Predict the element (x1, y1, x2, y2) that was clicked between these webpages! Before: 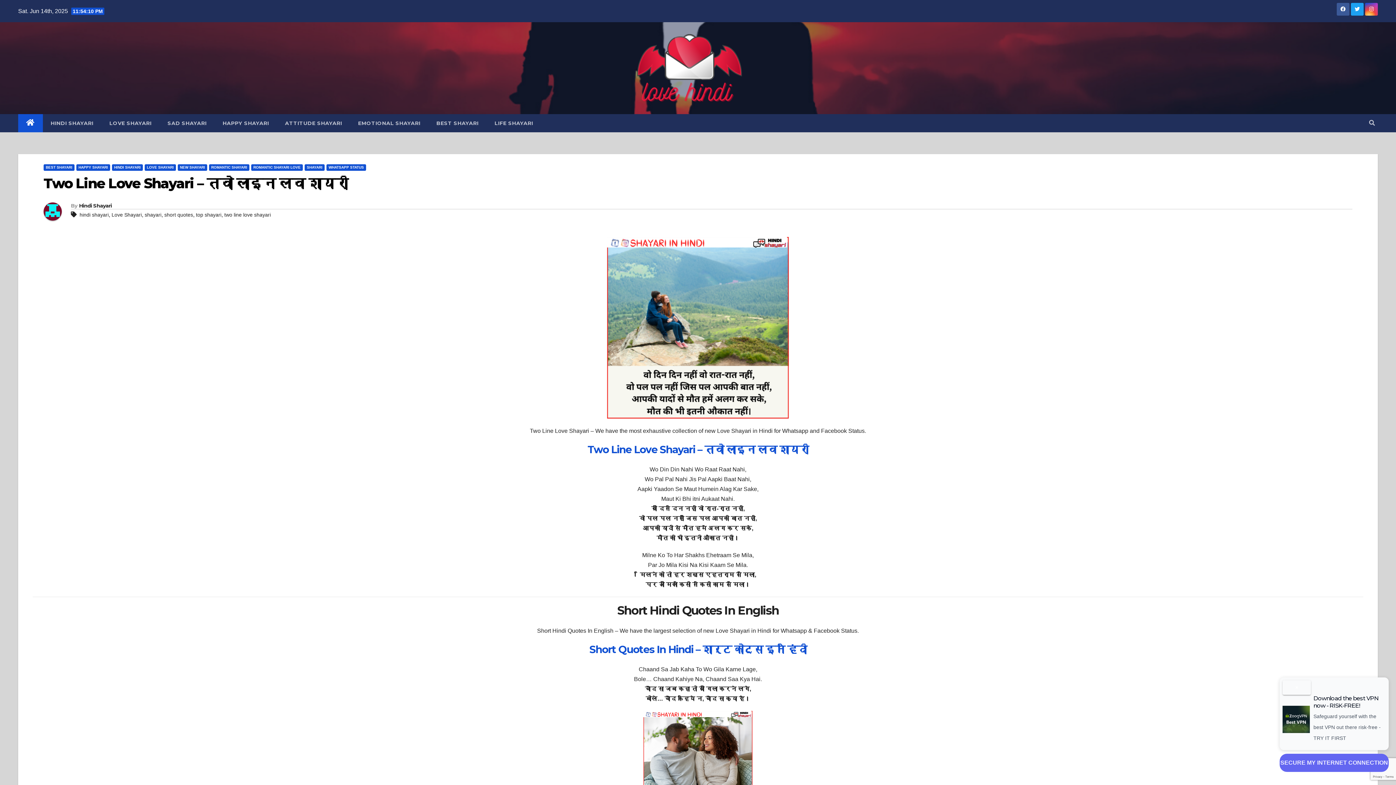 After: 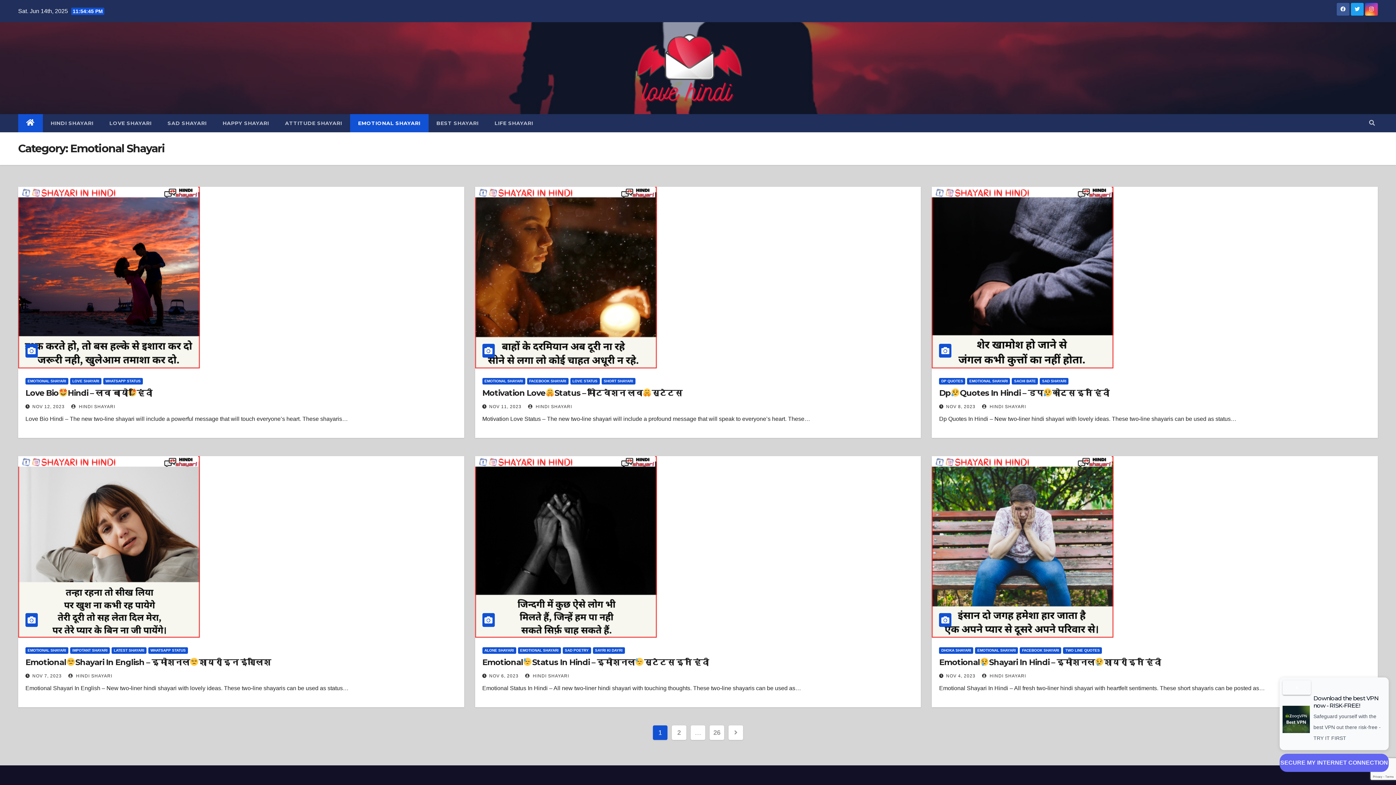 Action: bbox: (350, 114, 428, 132) label: EMOTIONAL SHAYARI